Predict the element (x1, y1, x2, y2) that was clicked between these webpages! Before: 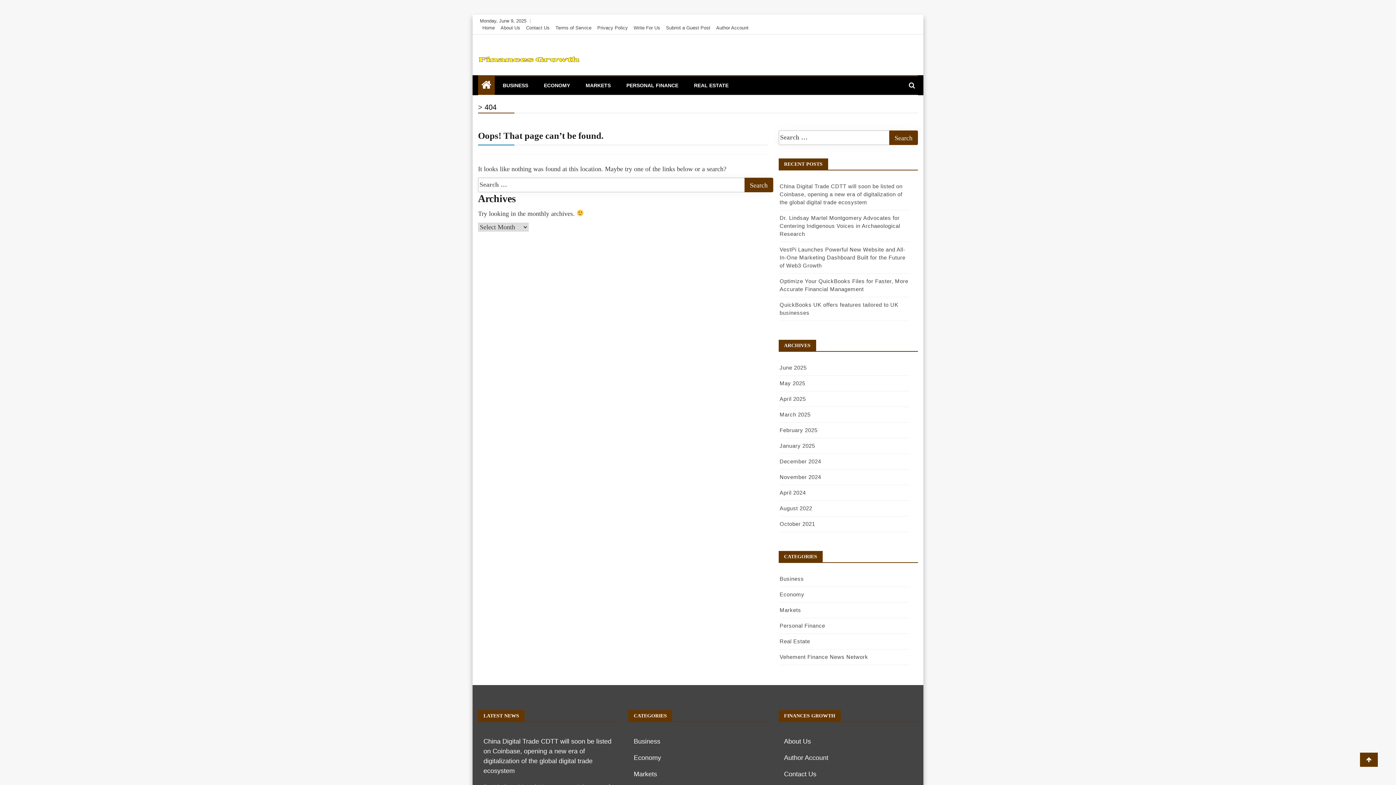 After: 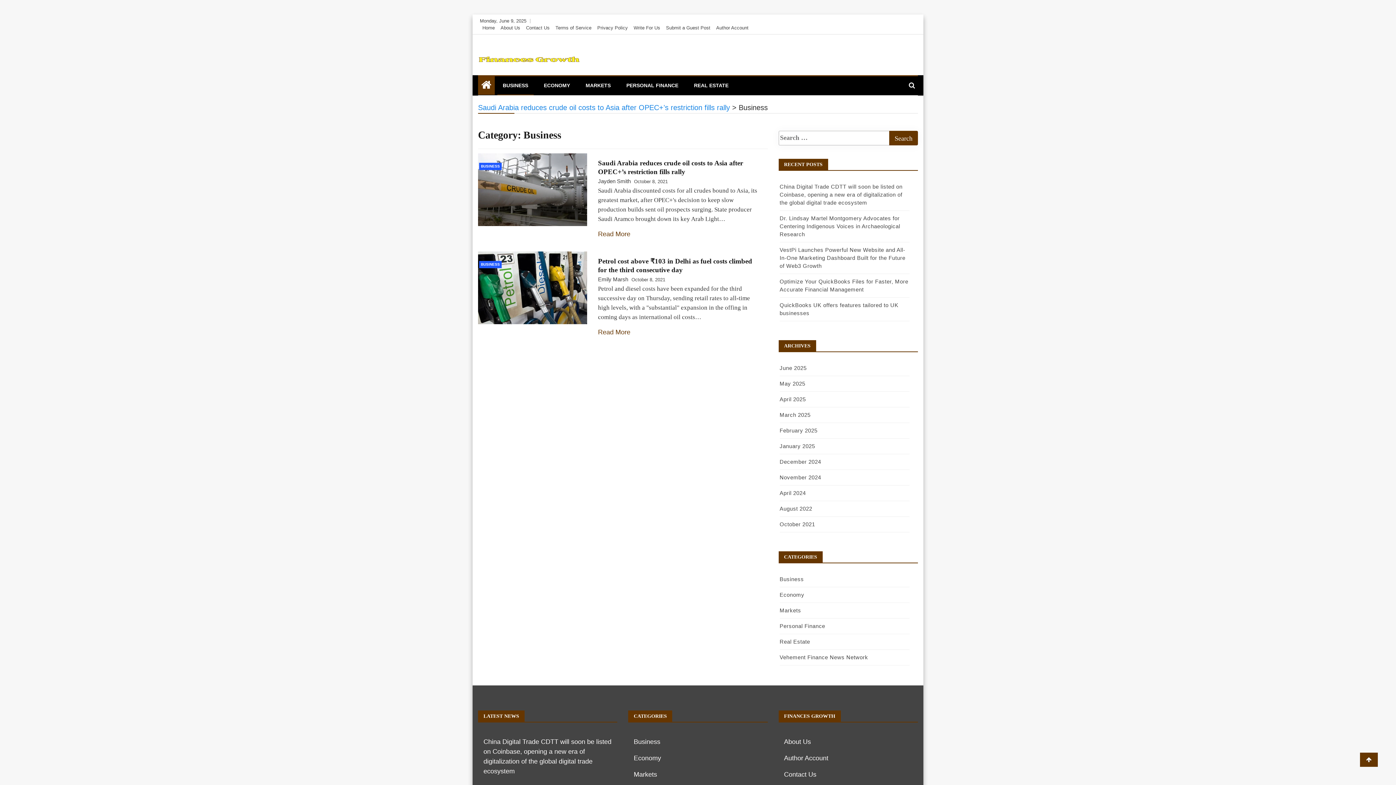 Action: label: Business bbox: (633, 738, 660, 745)